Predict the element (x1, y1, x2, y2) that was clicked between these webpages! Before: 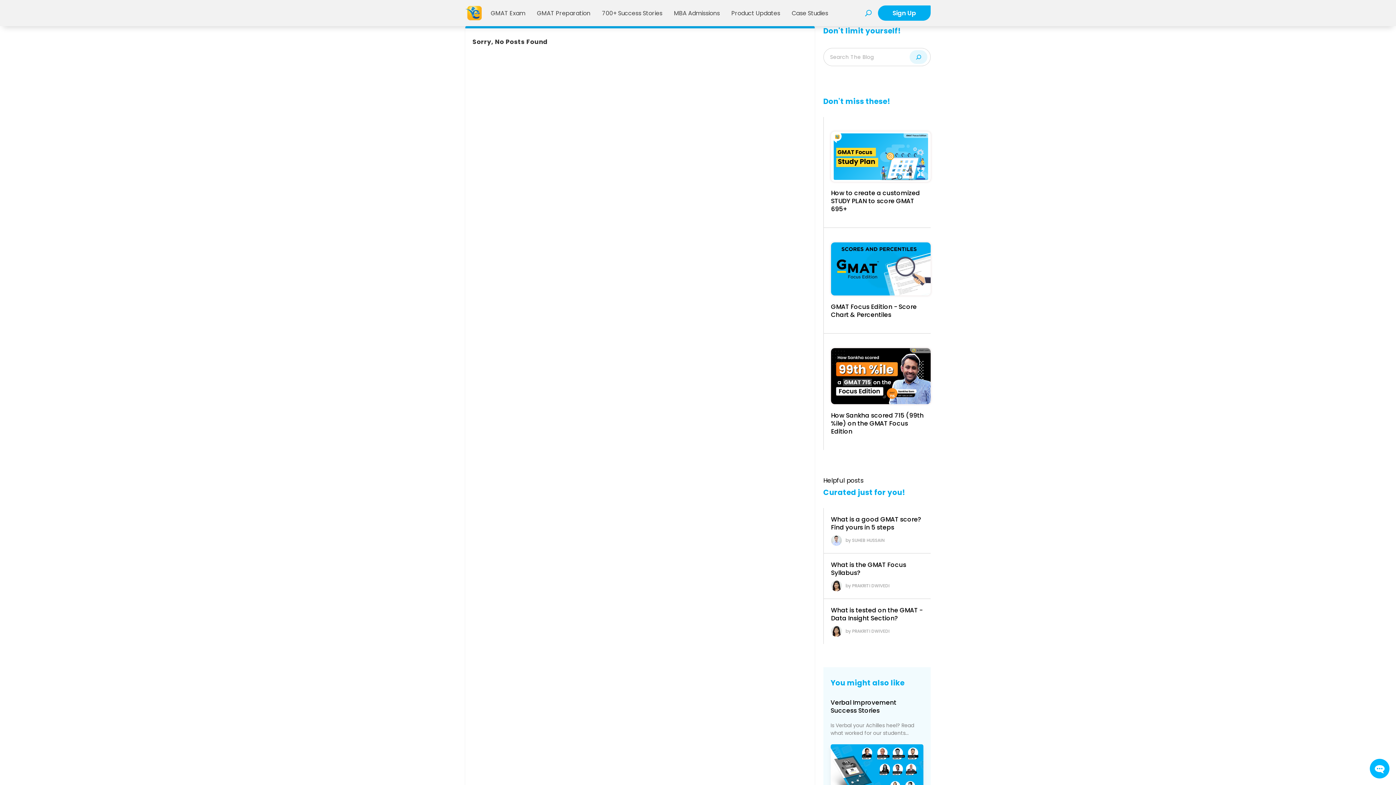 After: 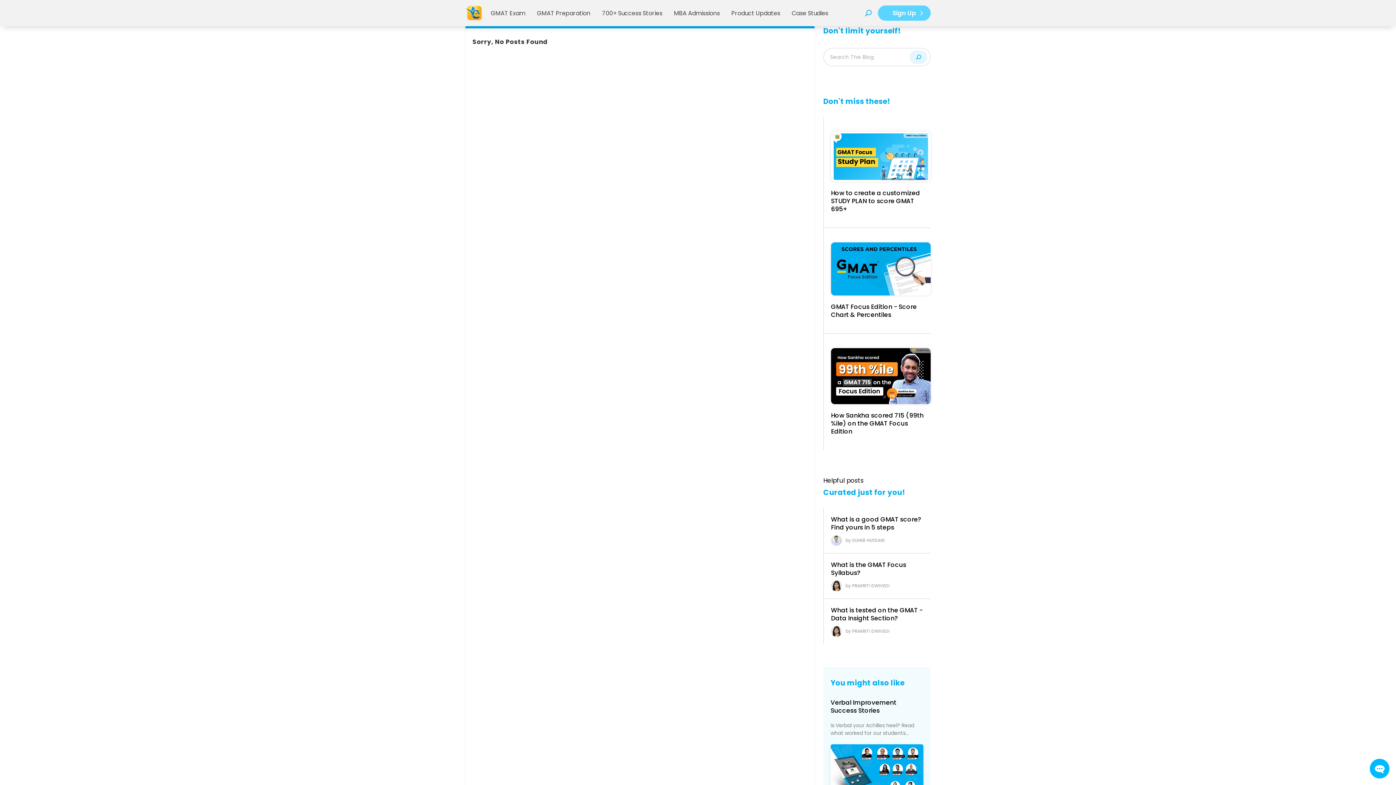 Action: bbox: (878, 5, 930, 20) label: Sign Up